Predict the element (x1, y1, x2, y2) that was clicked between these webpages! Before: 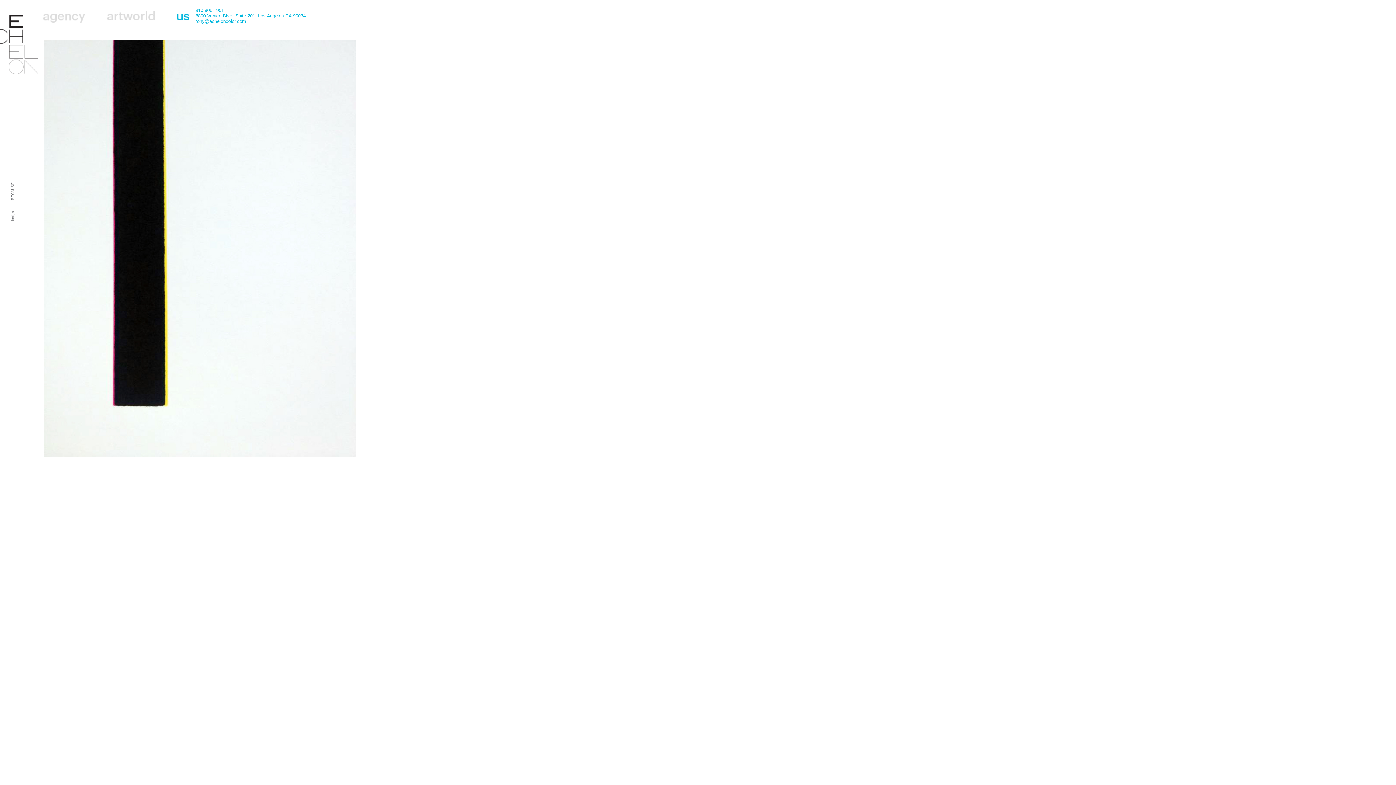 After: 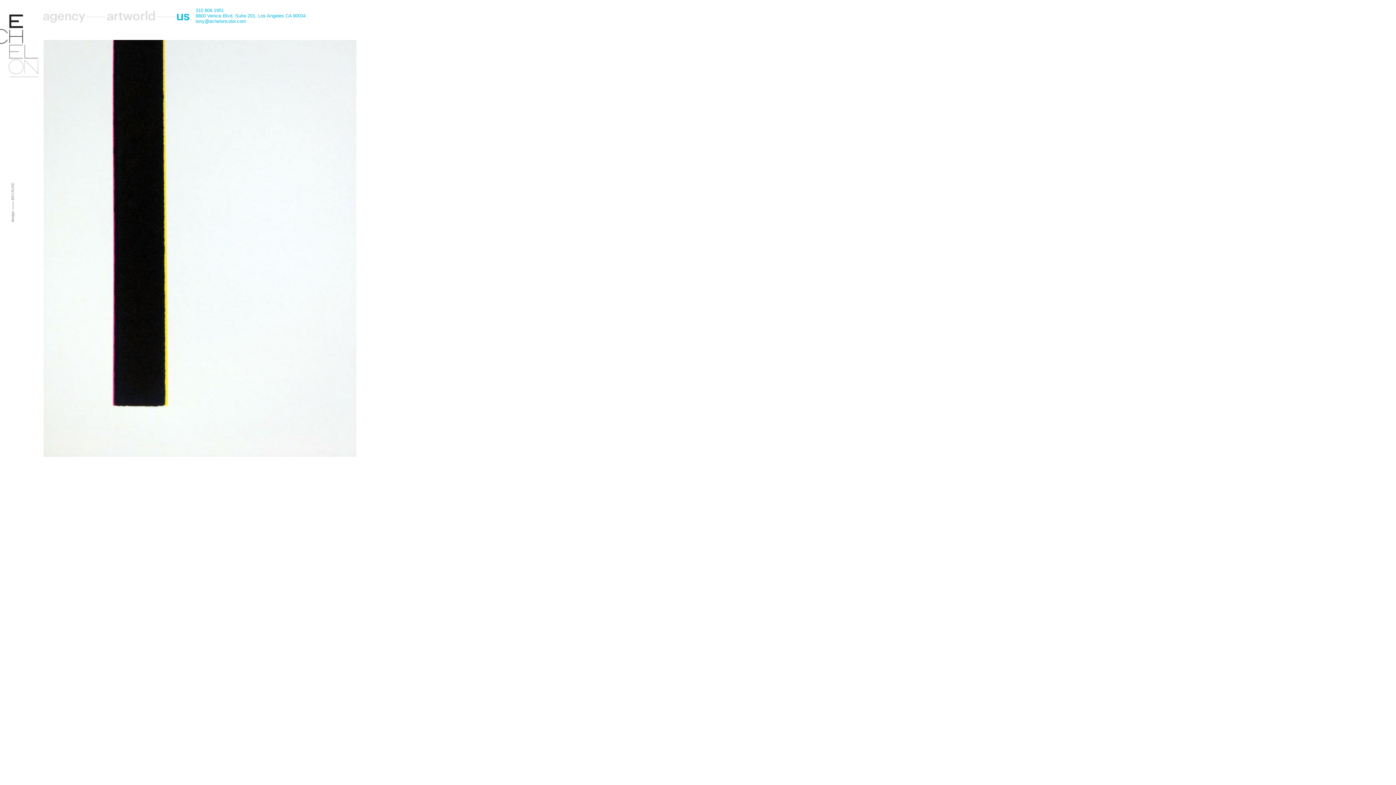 Action: label: tony@echeloncolor.com bbox: (195, 18, 246, 24)